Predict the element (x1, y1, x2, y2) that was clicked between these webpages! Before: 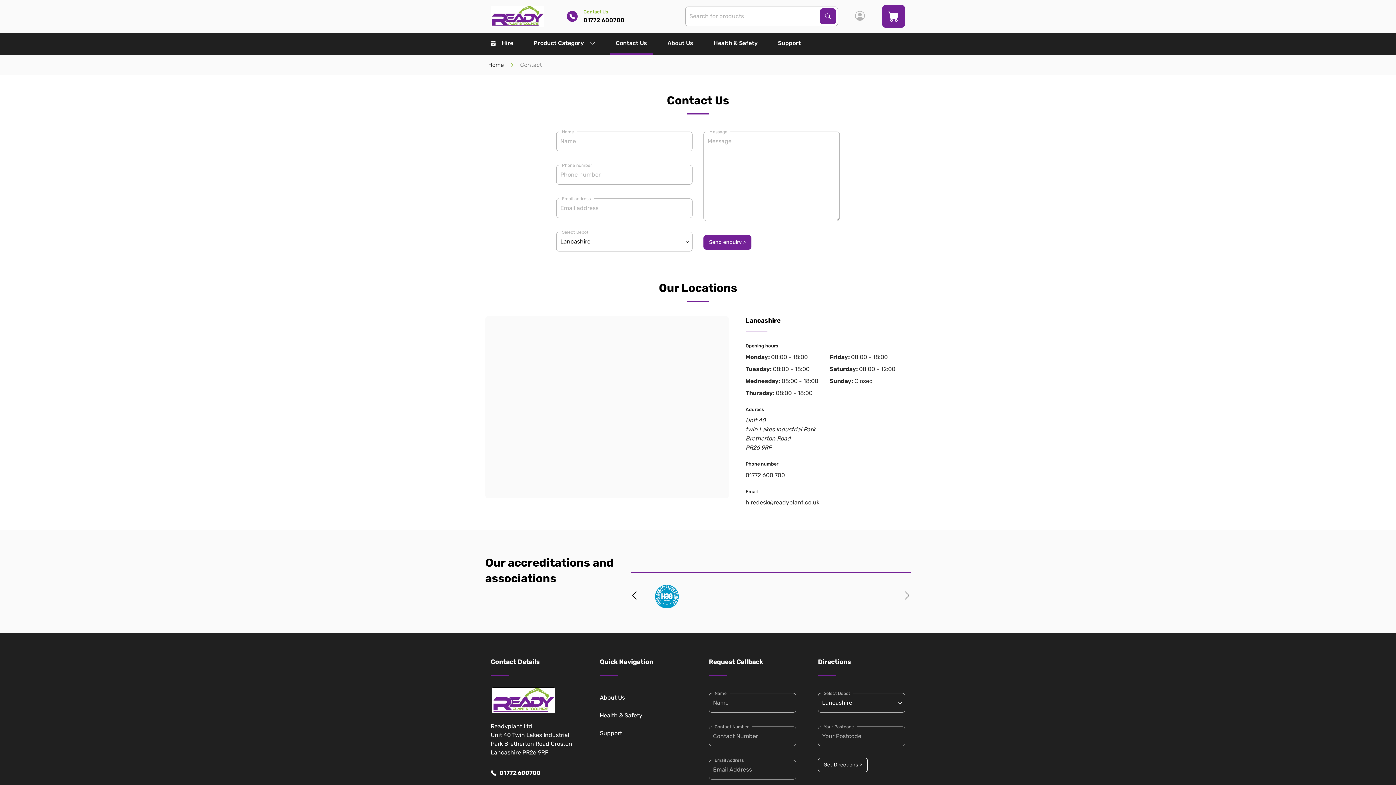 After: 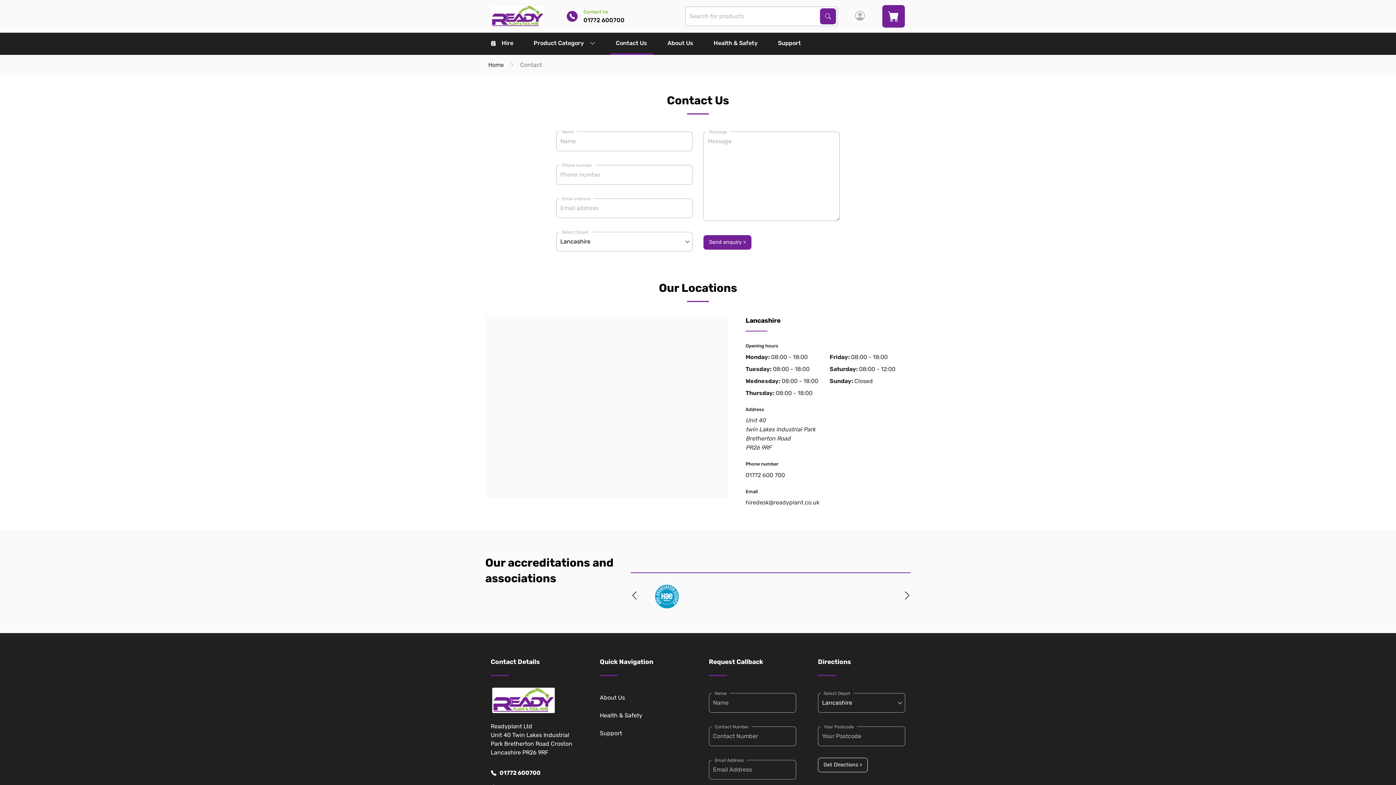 Action: bbox: (610, 32, 653, 54) label: Contact Us